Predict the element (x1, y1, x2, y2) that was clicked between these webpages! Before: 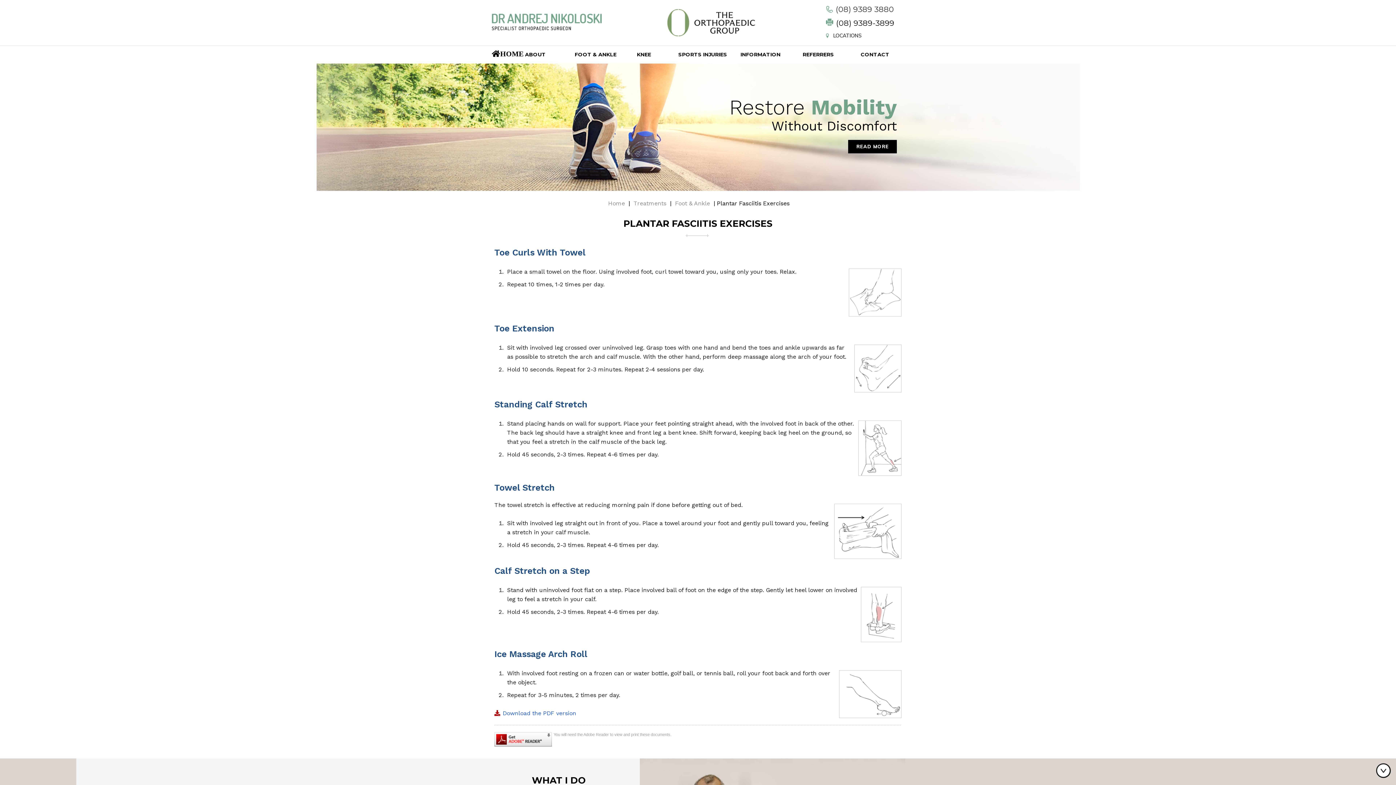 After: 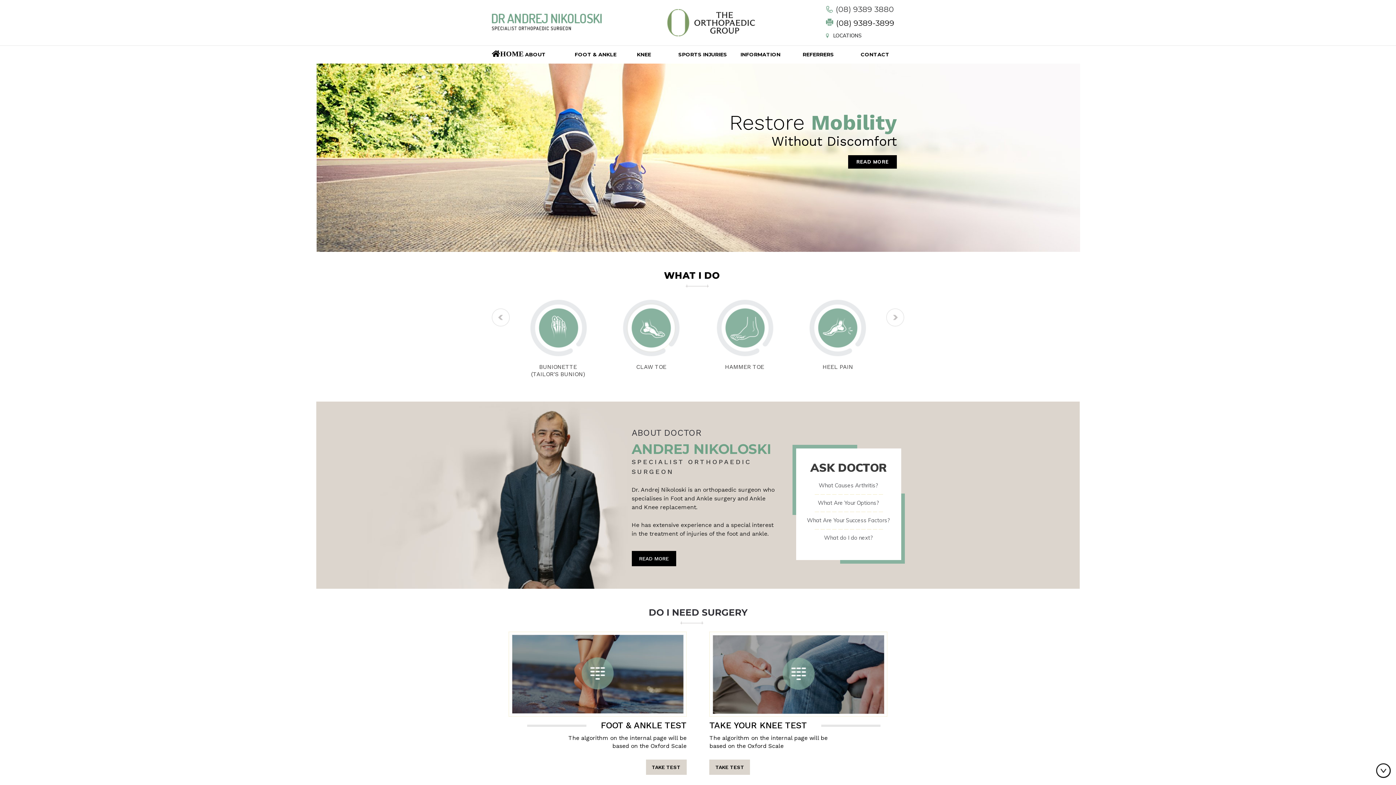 Action: bbox: (492, 45, 525, 63) label: Home Menu